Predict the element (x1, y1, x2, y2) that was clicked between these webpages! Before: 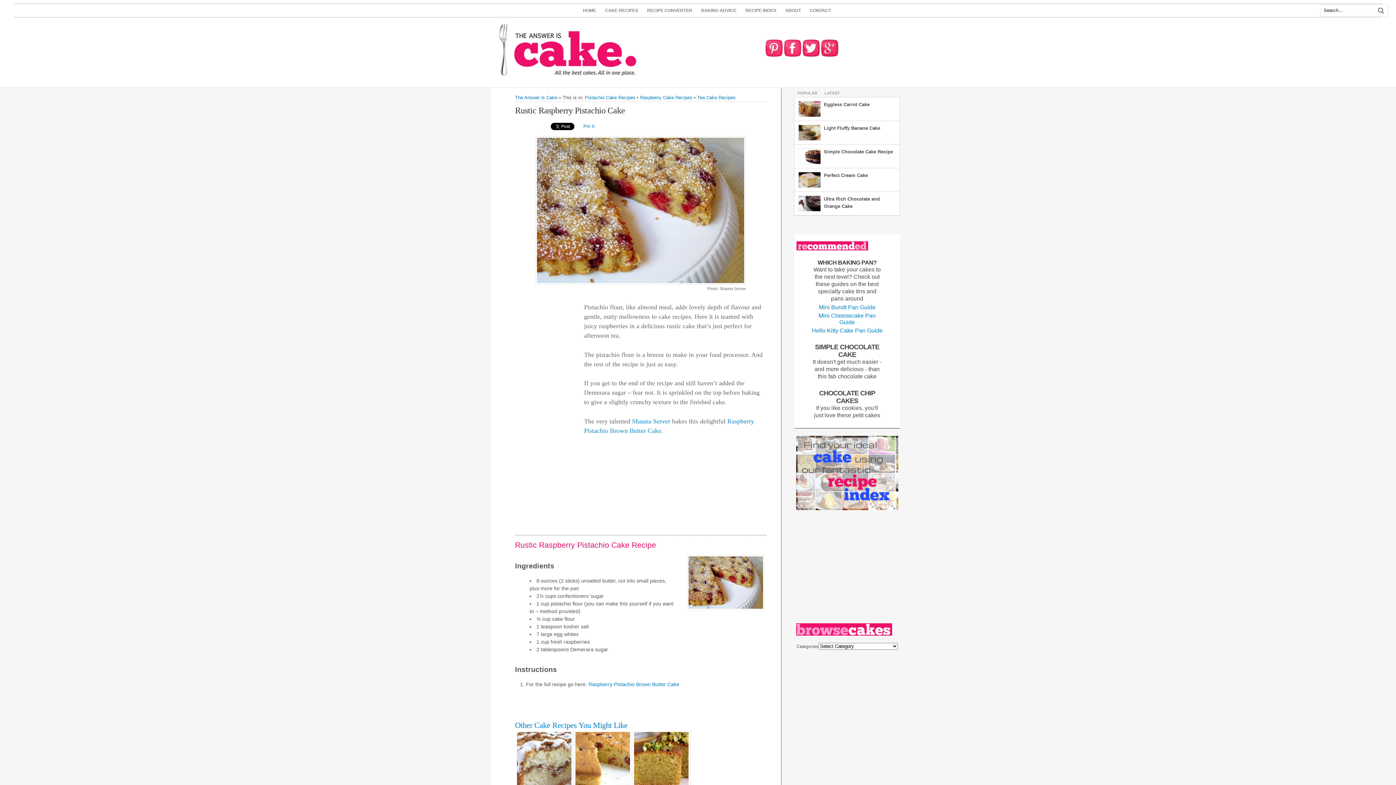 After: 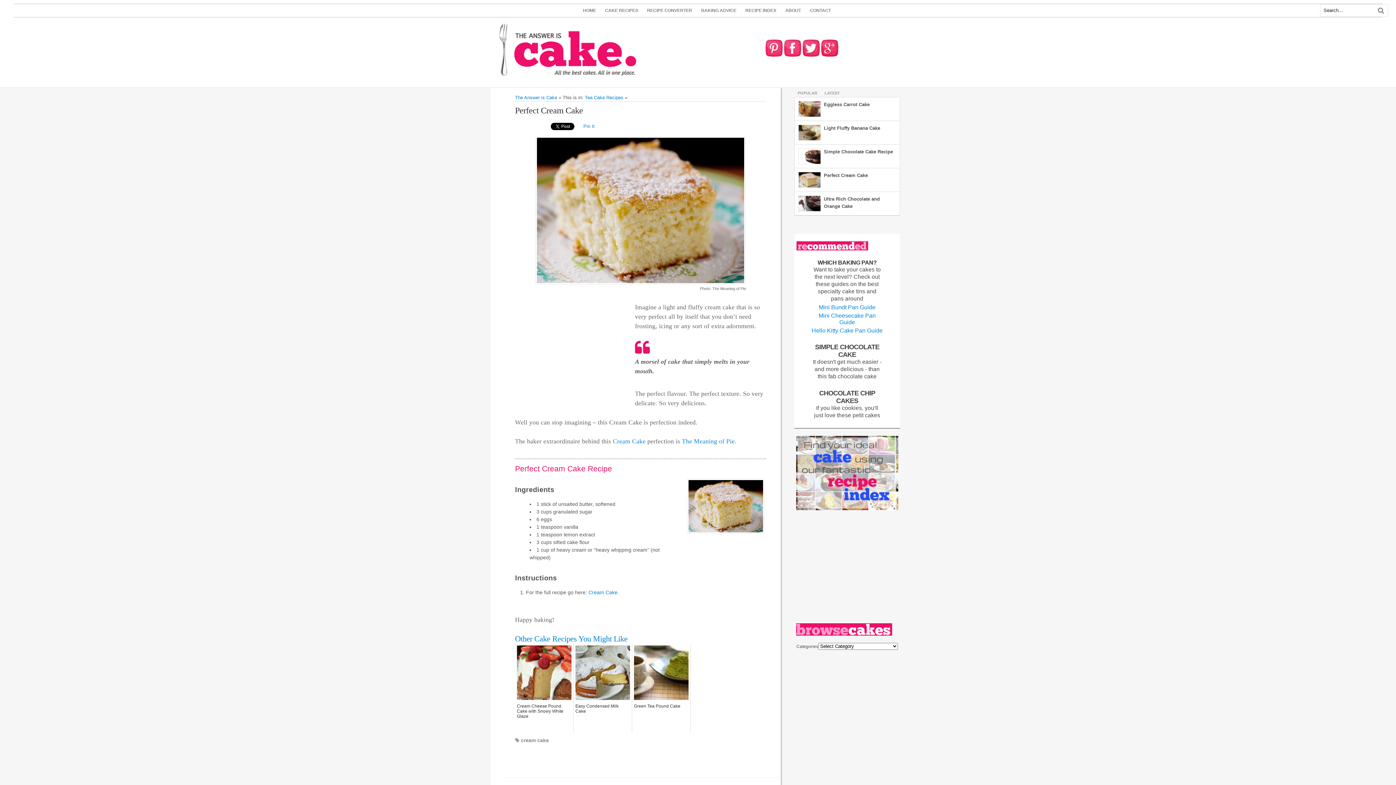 Action: label: Perfect Cream Cake bbox: (824, 172, 868, 178)